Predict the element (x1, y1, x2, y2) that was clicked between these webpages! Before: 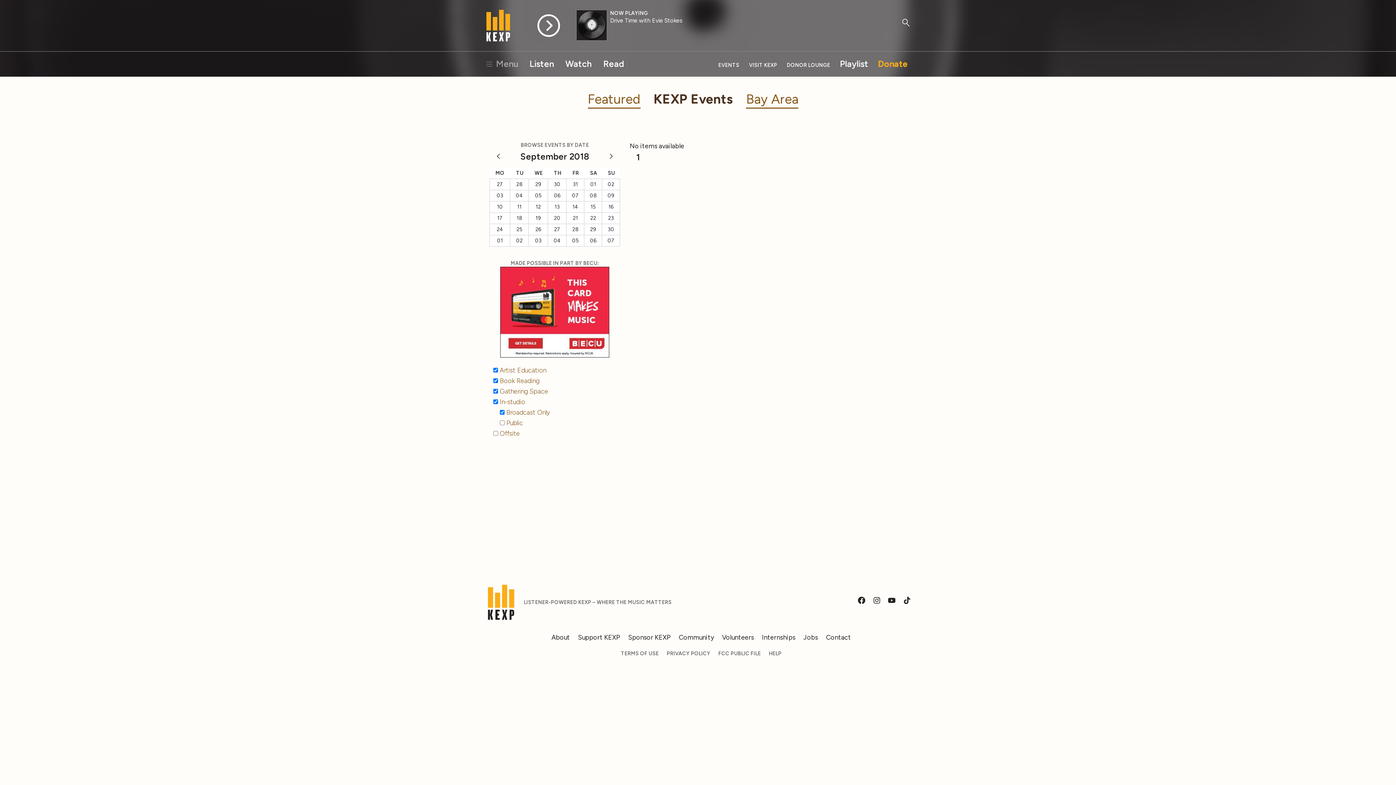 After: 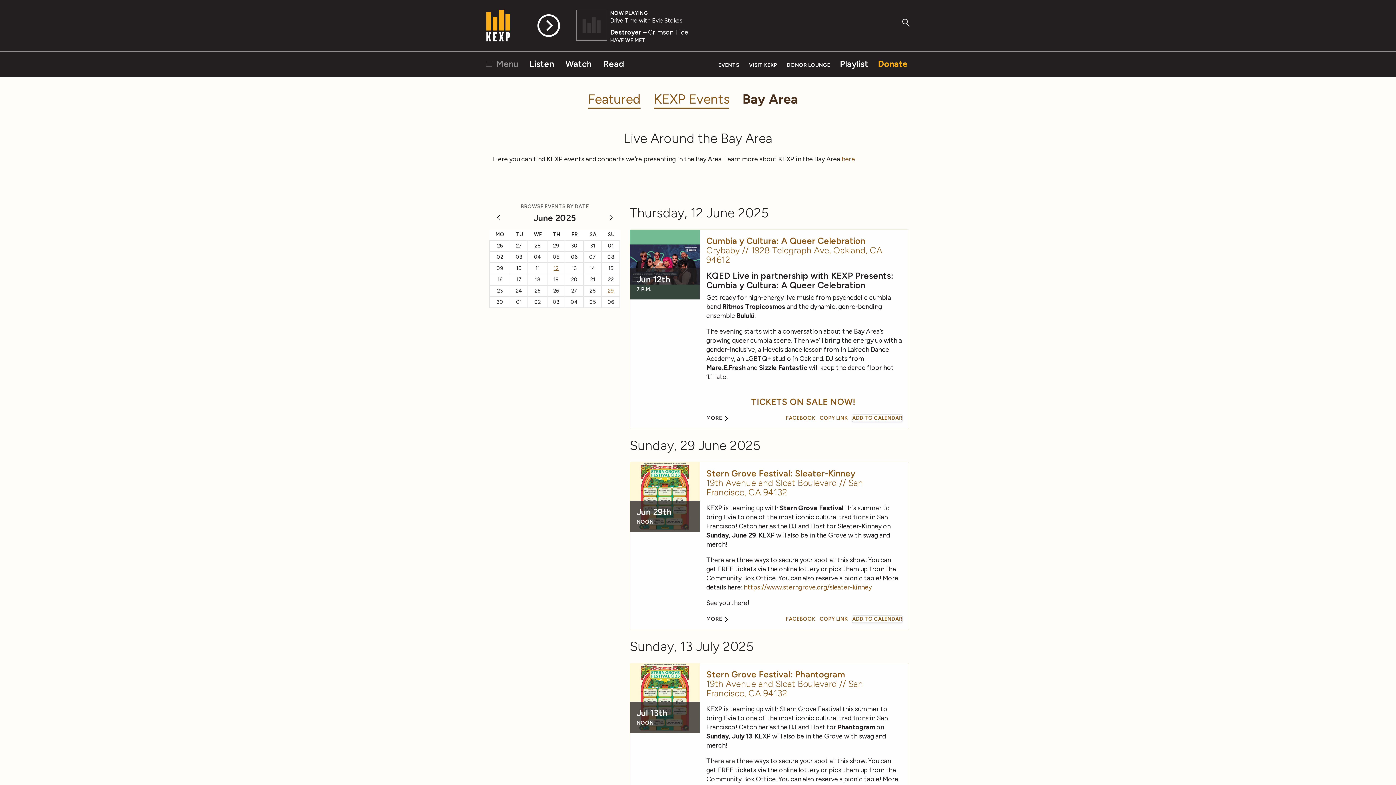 Action: label: Bay Area bbox: (746, 91, 798, 108)